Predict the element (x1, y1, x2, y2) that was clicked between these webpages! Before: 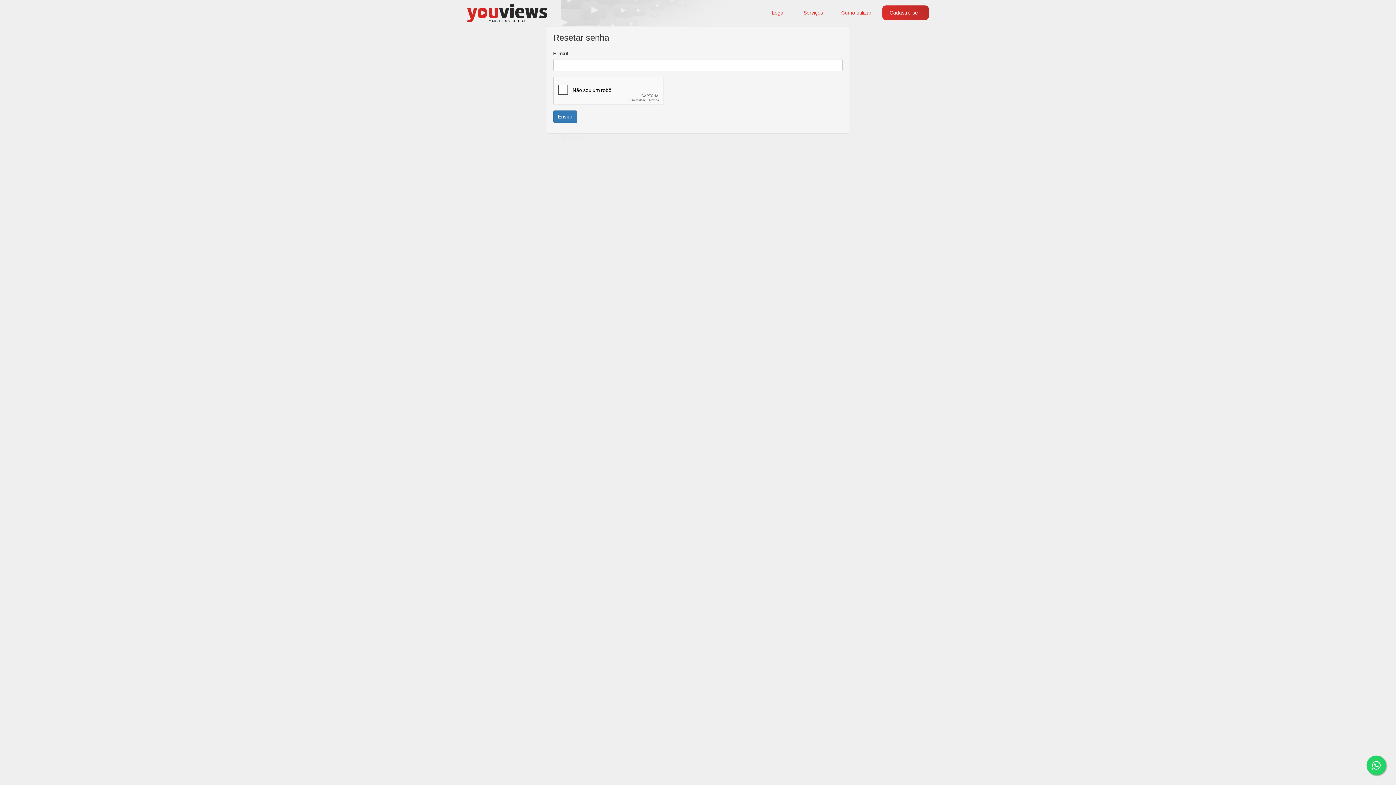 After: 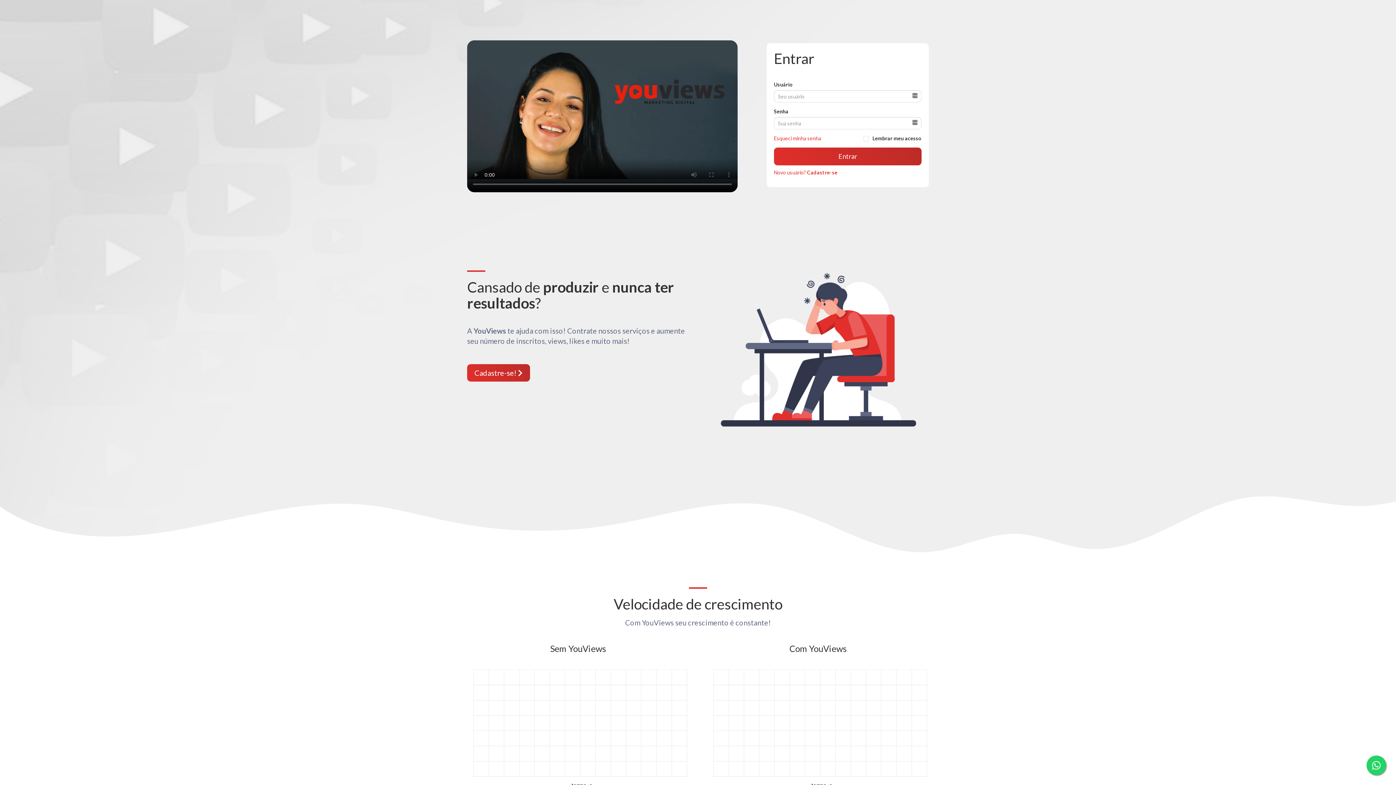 Action: bbox: (764, 5, 792, 20) label: Logar